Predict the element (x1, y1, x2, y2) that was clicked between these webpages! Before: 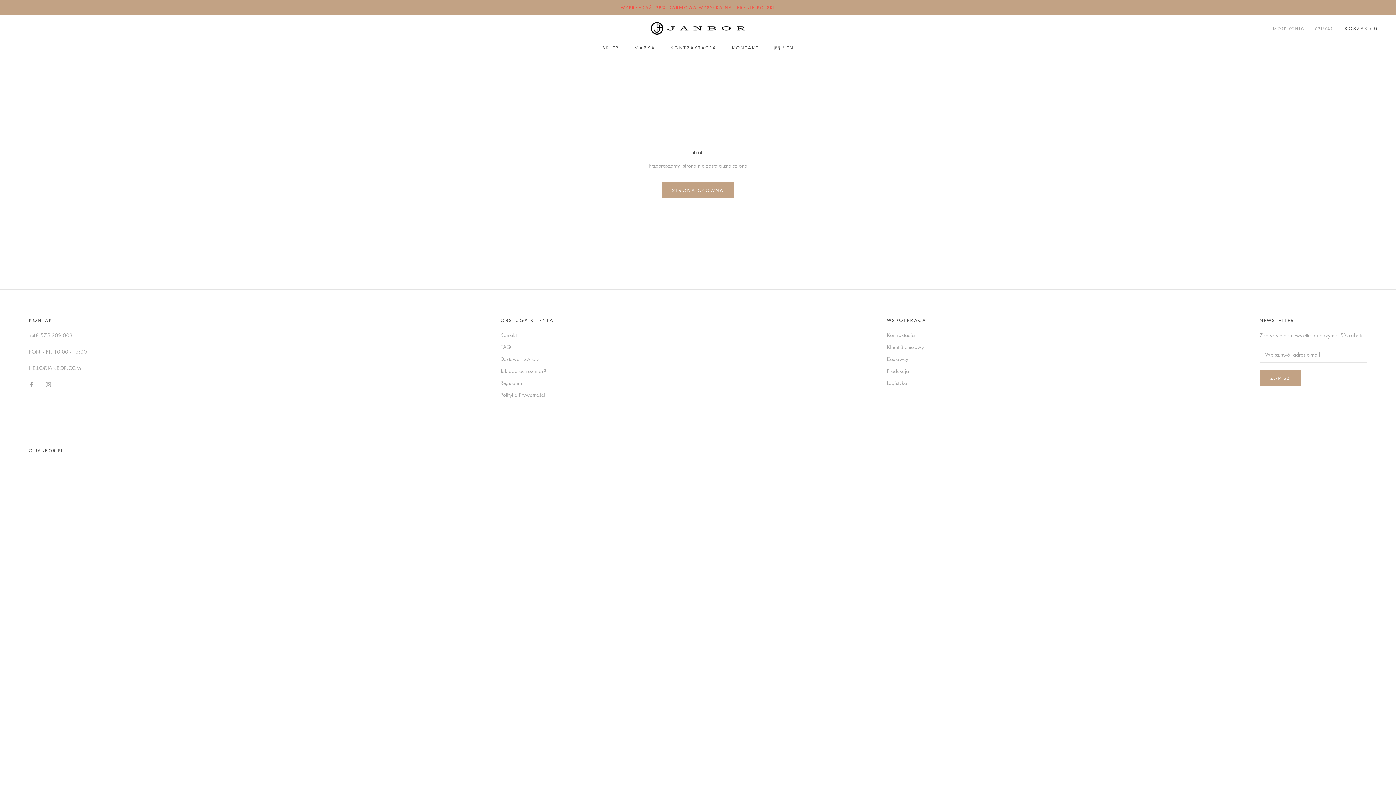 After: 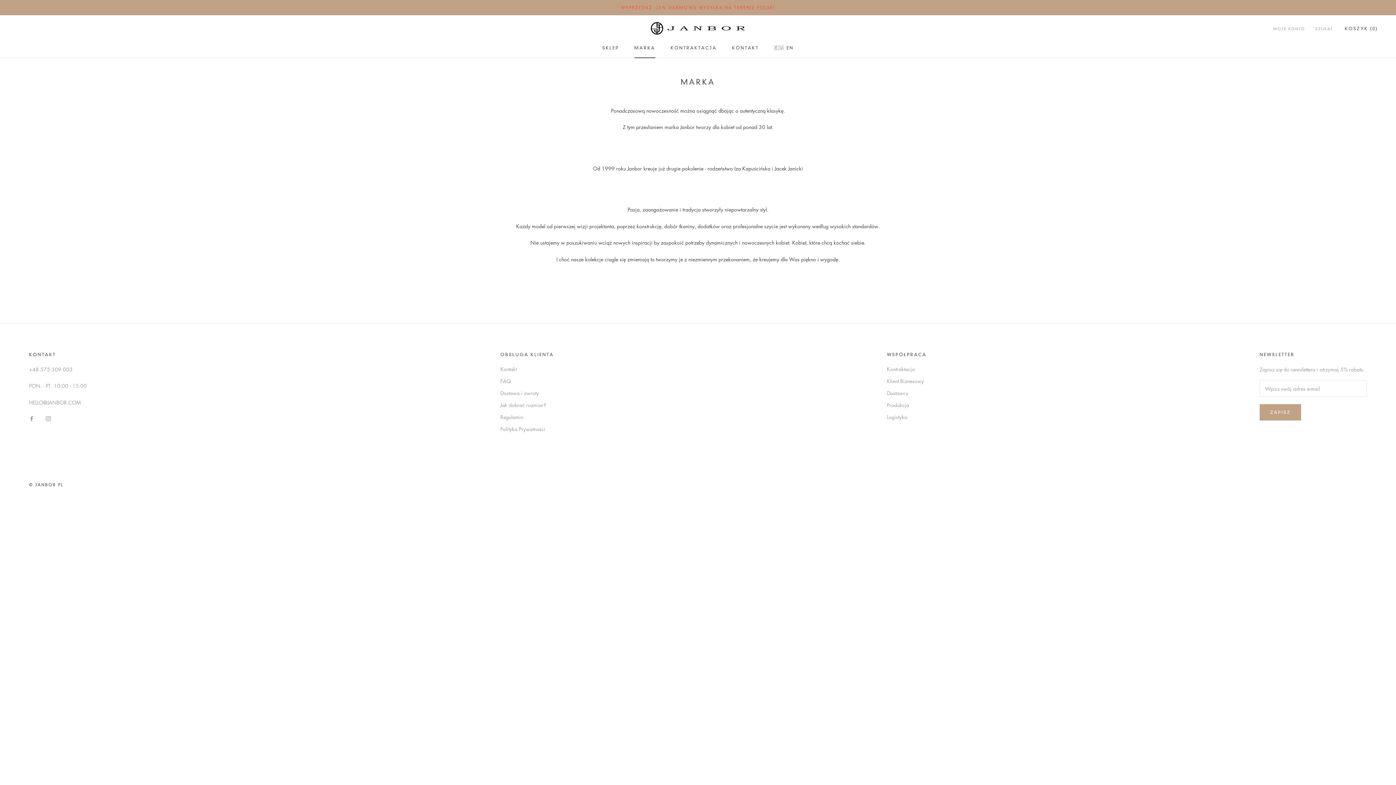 Action: label: MARKA
MARKA bbox: (634, 44, 655, 50)